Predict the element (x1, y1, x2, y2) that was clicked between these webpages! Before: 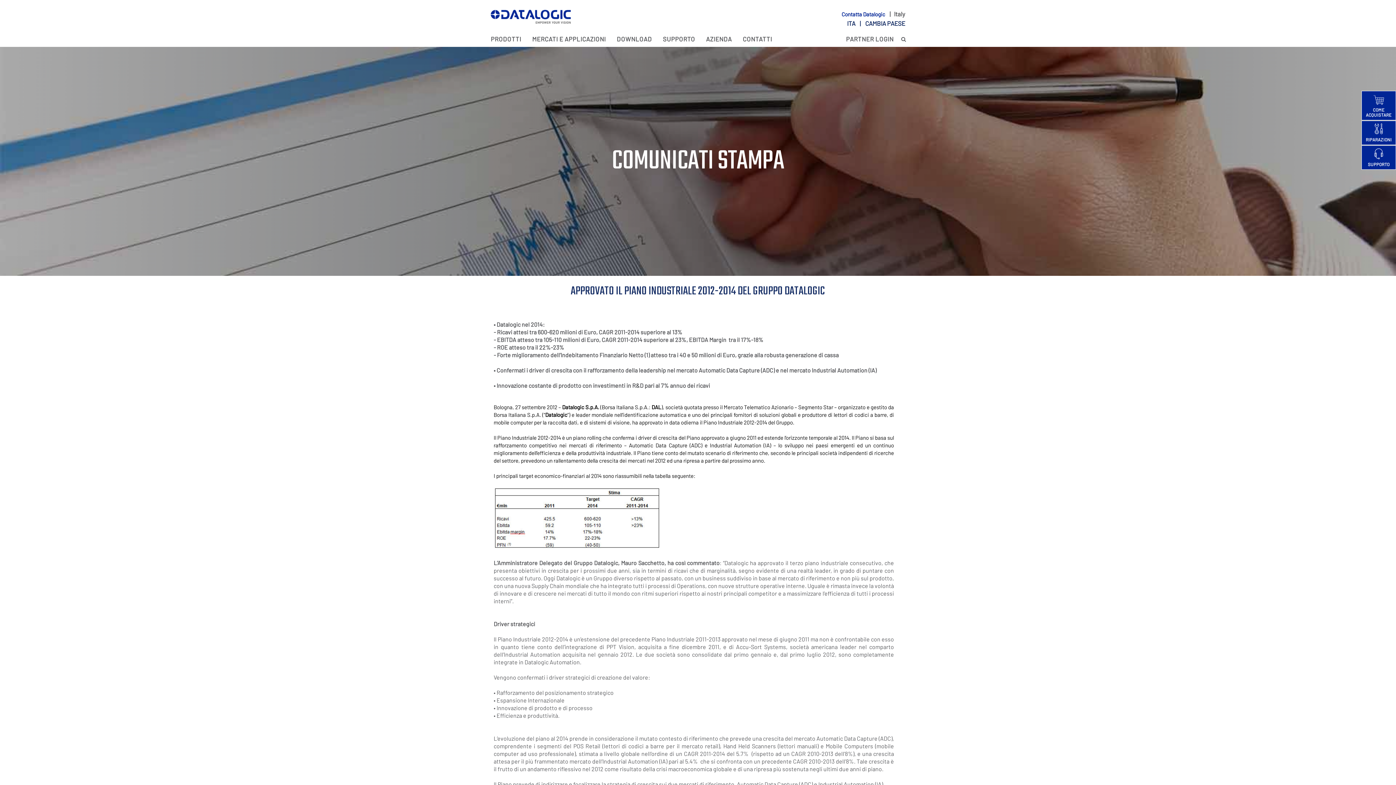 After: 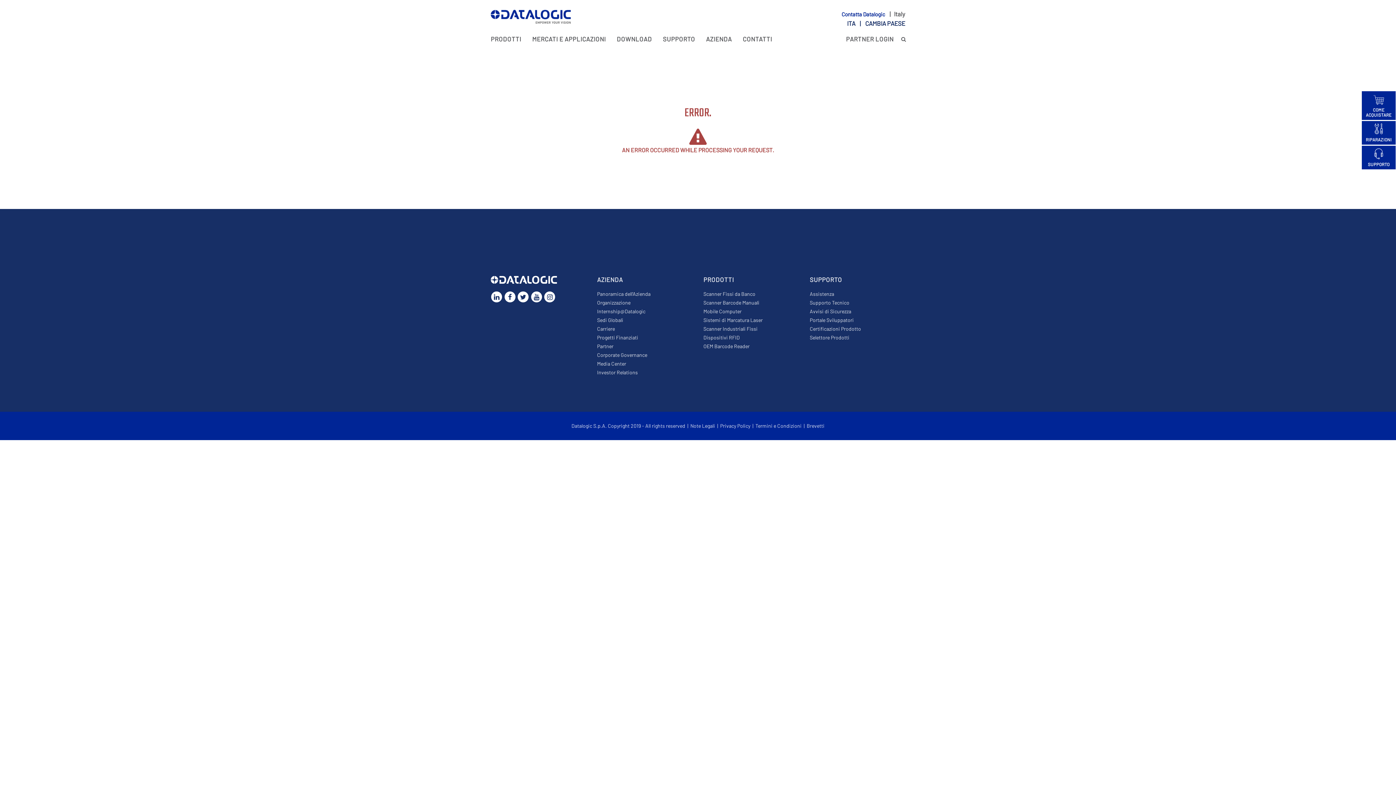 Action: bbox: (526, 30, 611, 46) label: MERCATI E APPLICAZIONI